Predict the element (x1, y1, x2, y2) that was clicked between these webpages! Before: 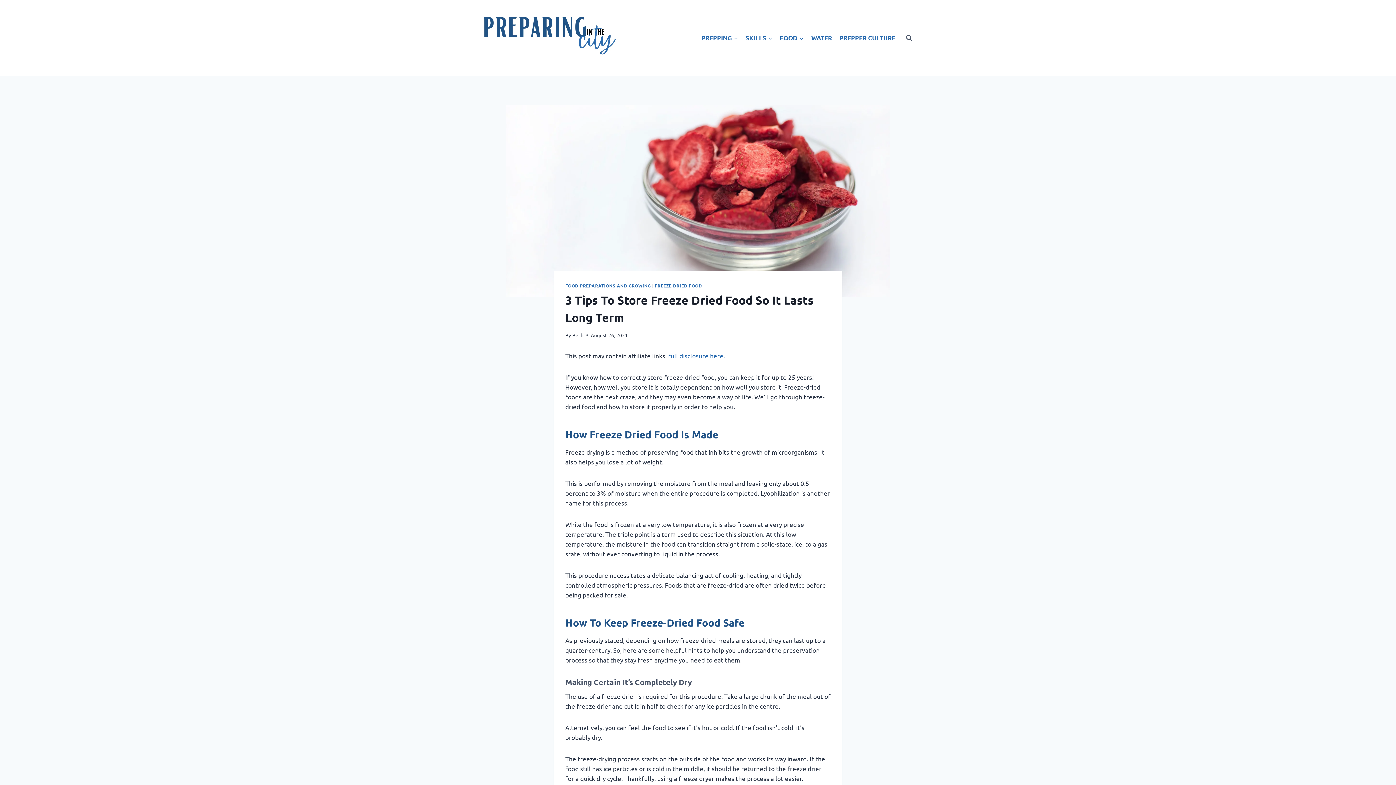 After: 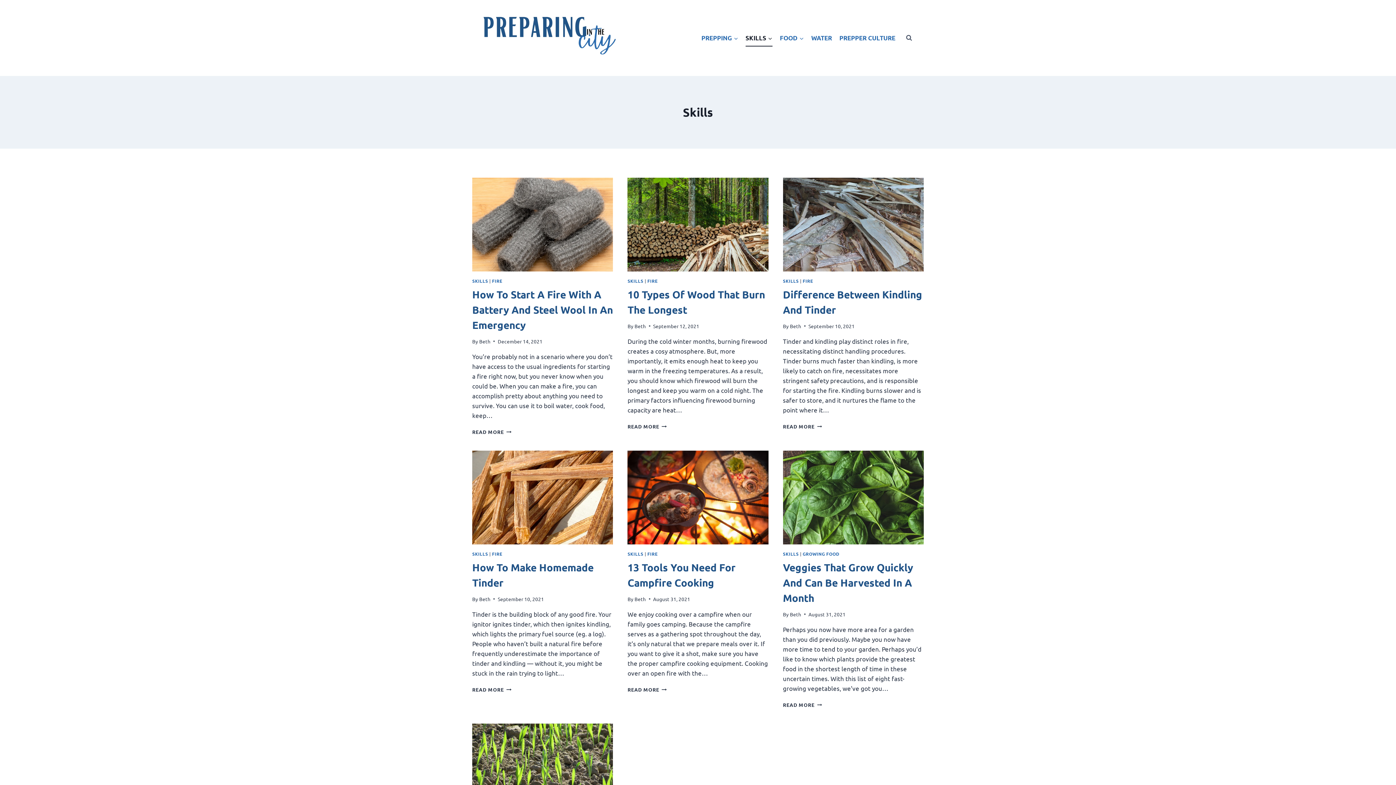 Action: bbox: (742, 29, 776, 46) label: SKILLS